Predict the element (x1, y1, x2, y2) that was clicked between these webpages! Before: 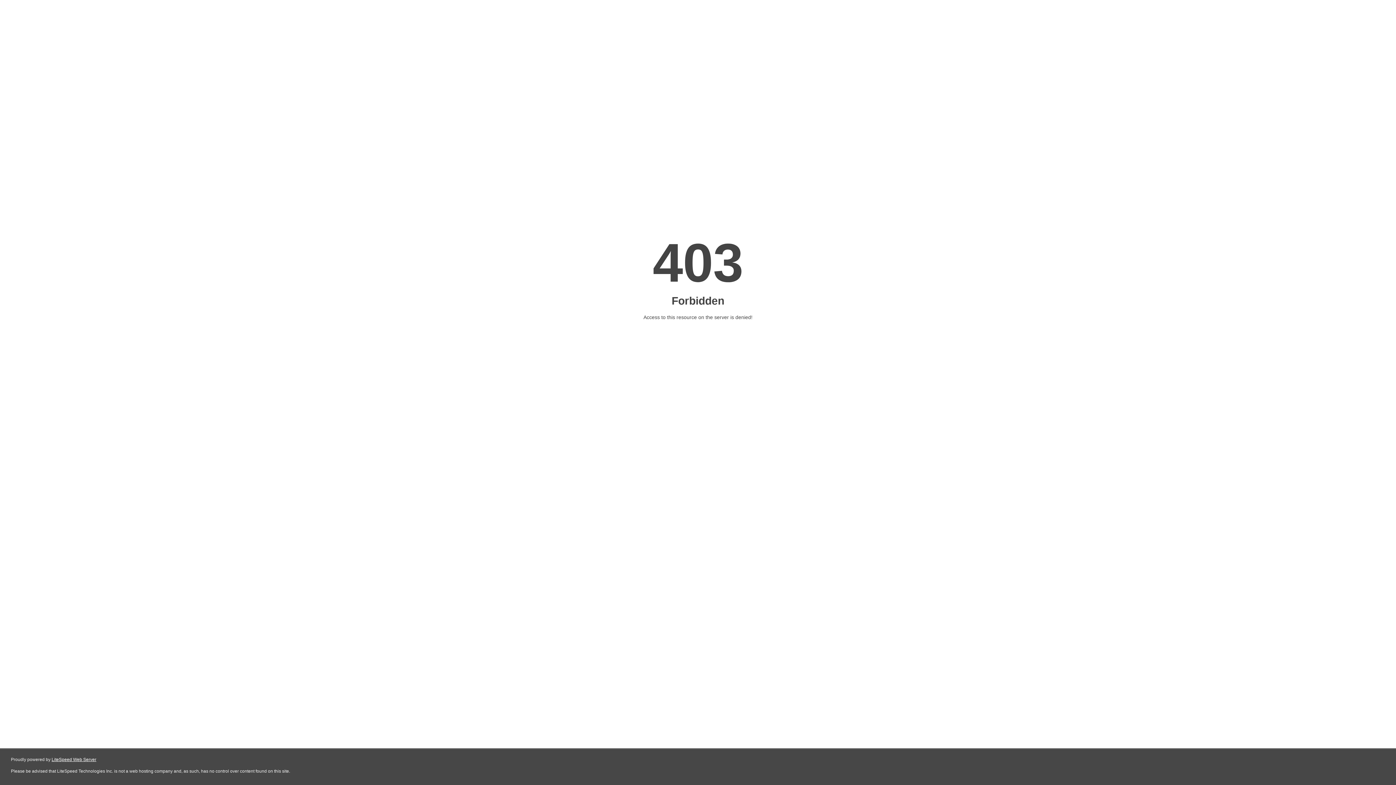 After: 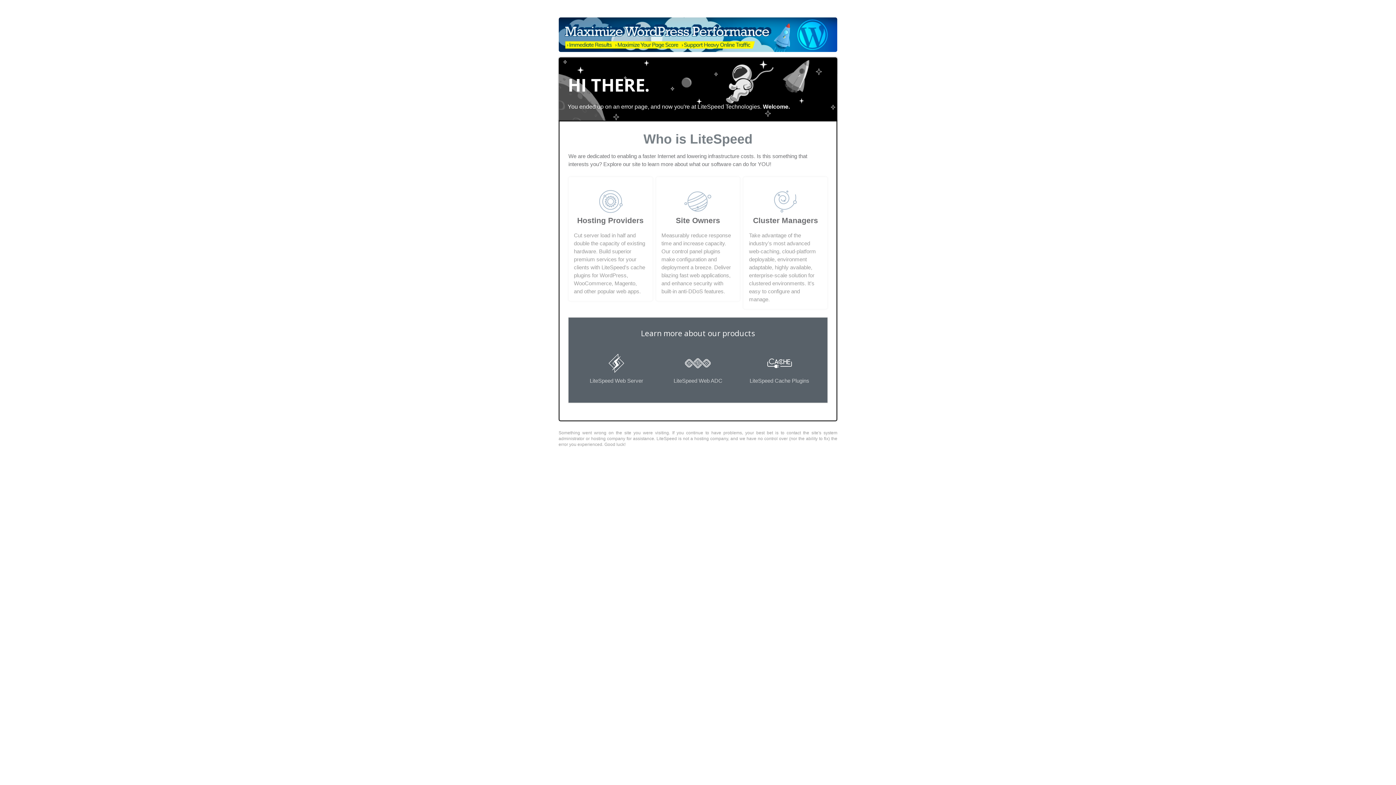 Action: label: LiteSpeed Web Server bbox: (51, 757, 96, 762)